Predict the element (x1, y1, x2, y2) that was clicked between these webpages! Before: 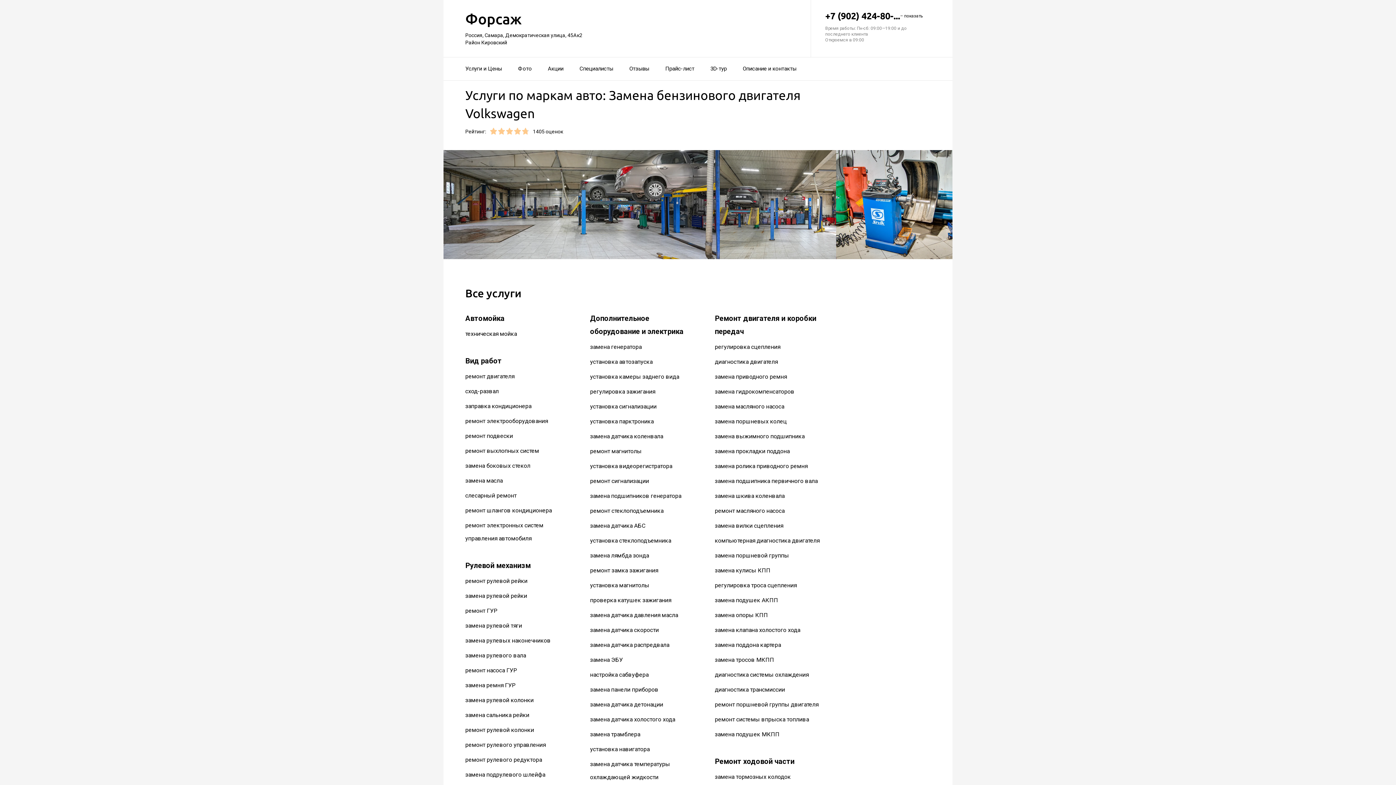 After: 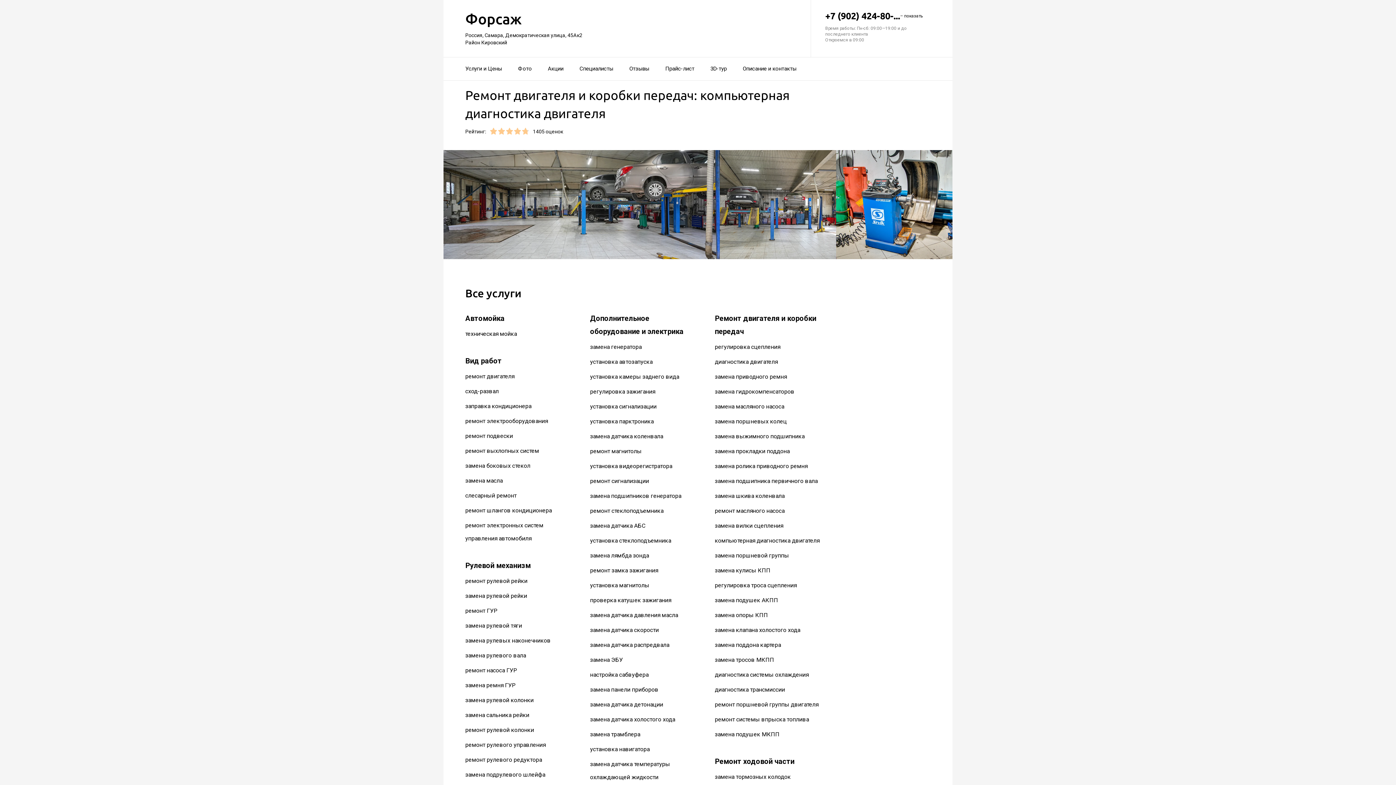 Action: bbox: (715, 537, 819, 544) label: компьютерная диагностика двигателя